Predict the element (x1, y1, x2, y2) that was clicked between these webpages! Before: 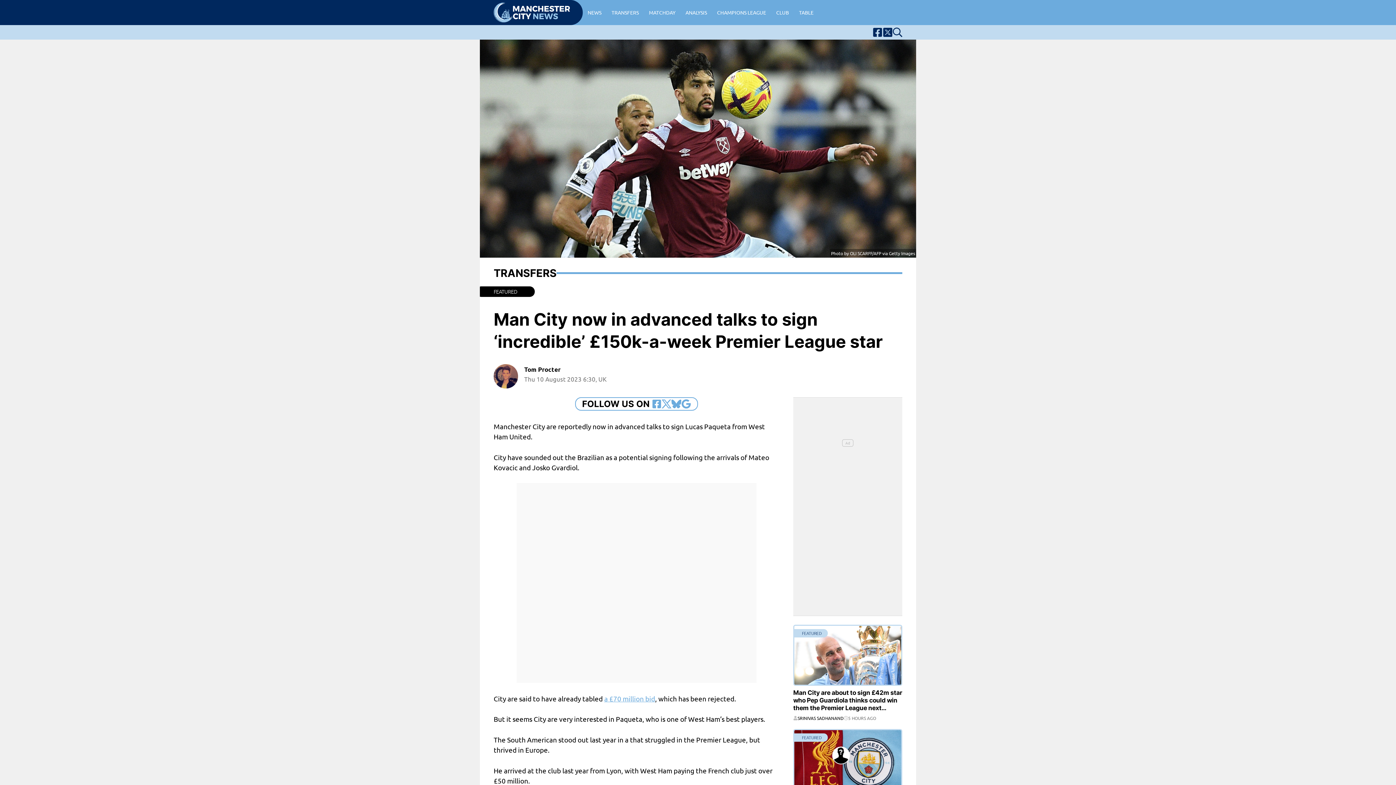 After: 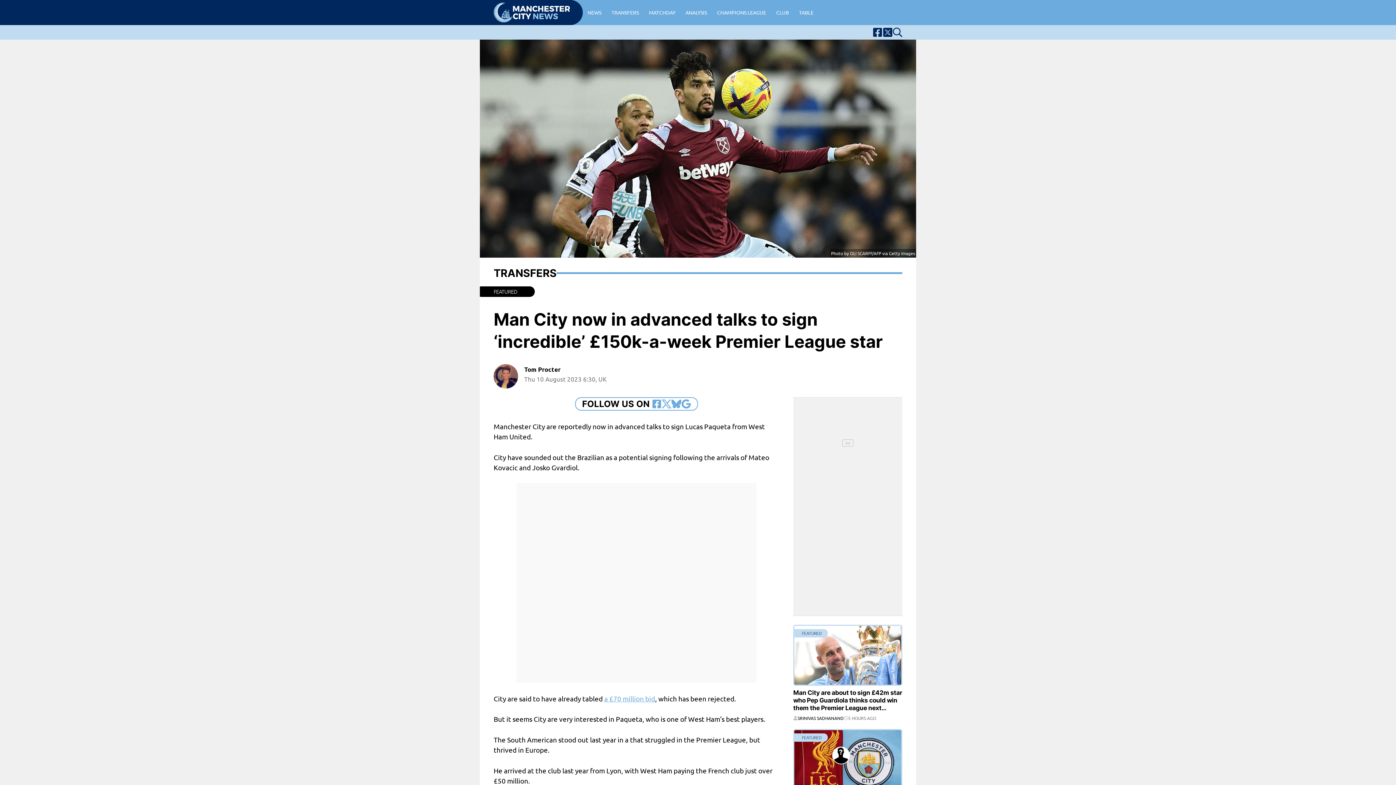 Action: bbox: (652, 399, 661, 409) label: Follow Us On Facebook